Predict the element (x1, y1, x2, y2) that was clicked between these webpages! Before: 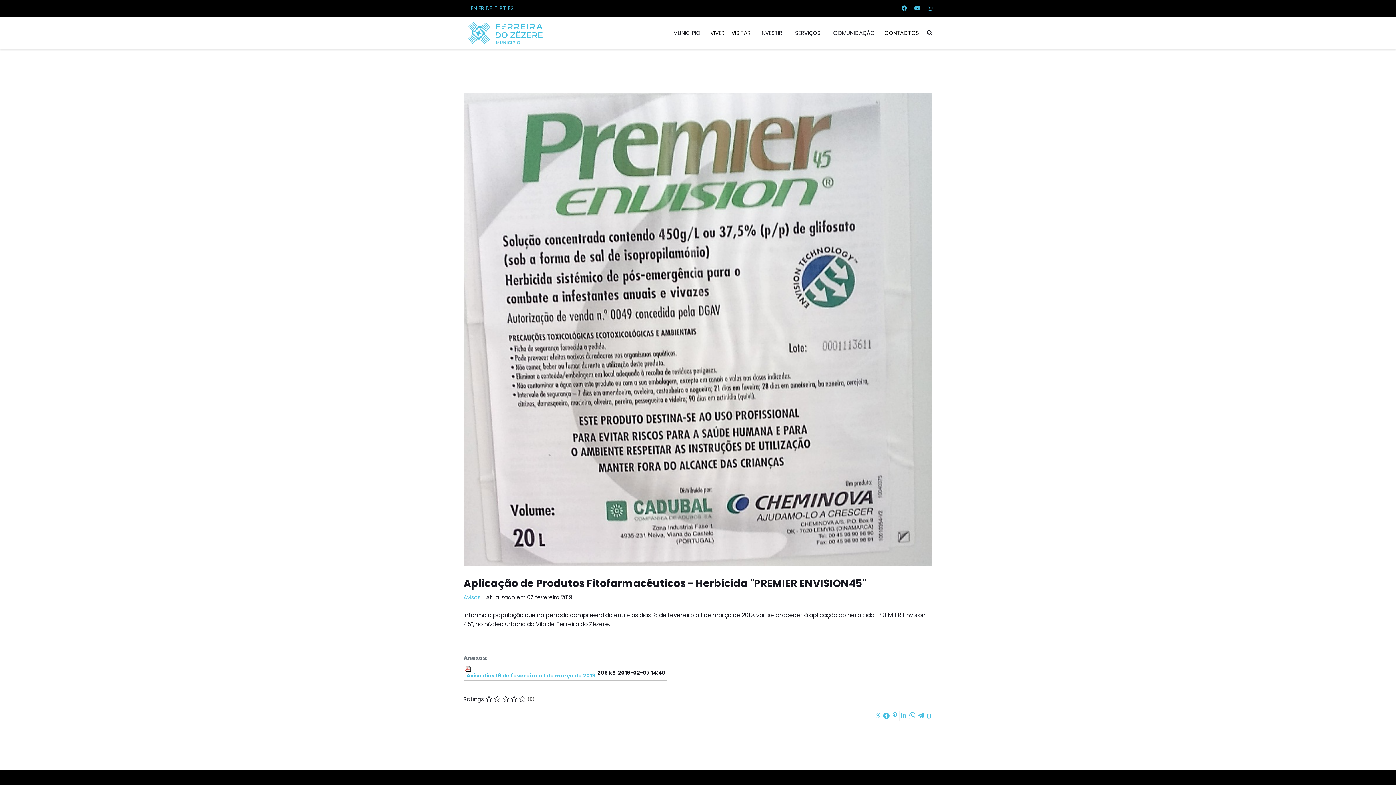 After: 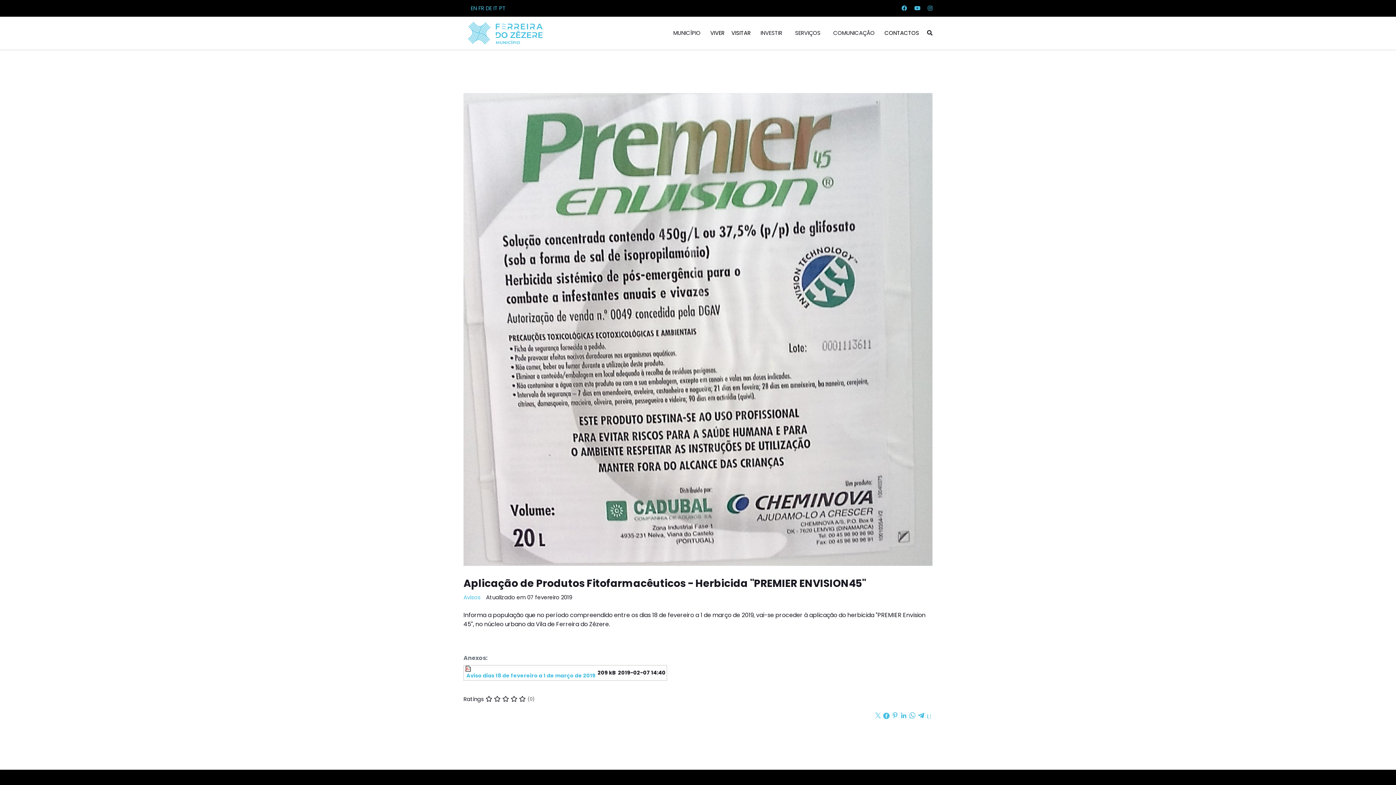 Action: bbox: (508, 4, 513, 12) label: ES